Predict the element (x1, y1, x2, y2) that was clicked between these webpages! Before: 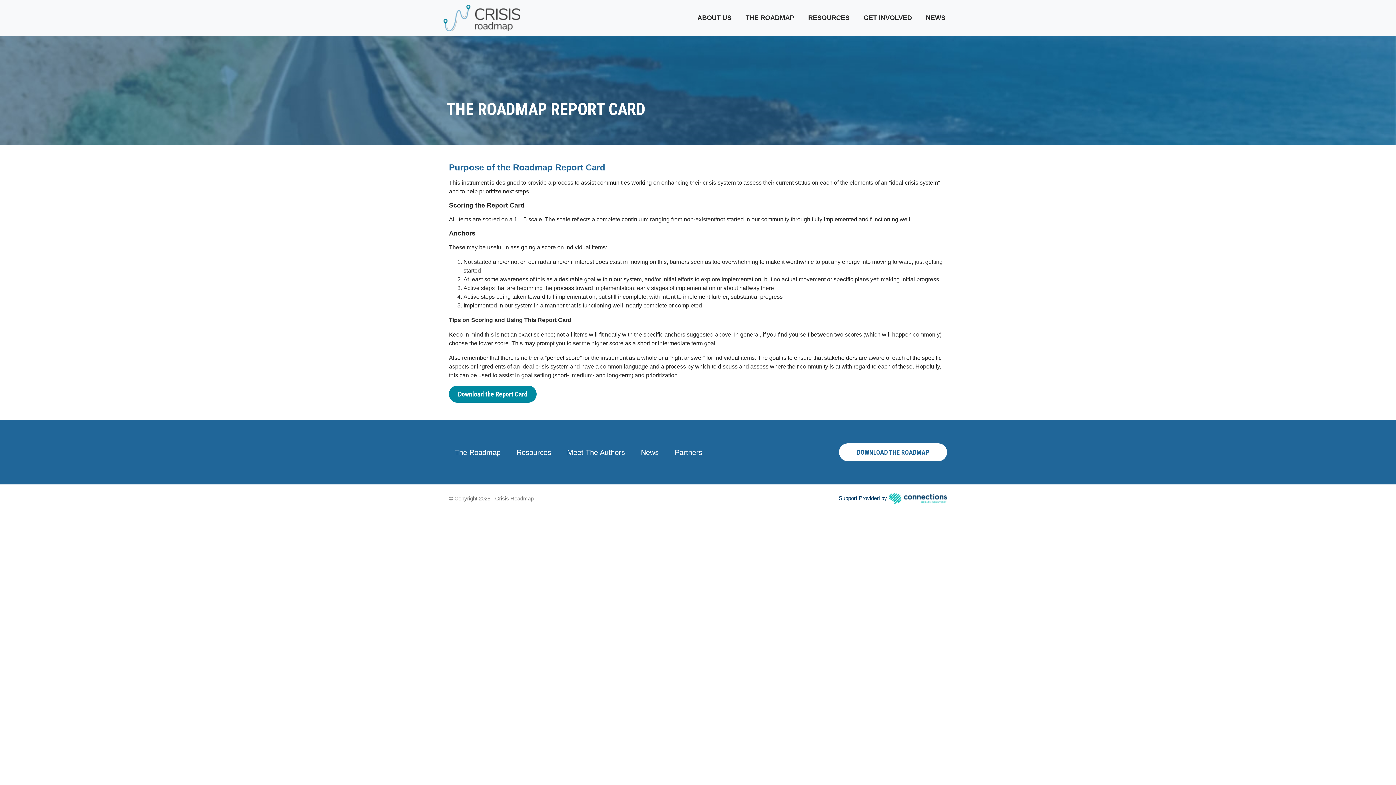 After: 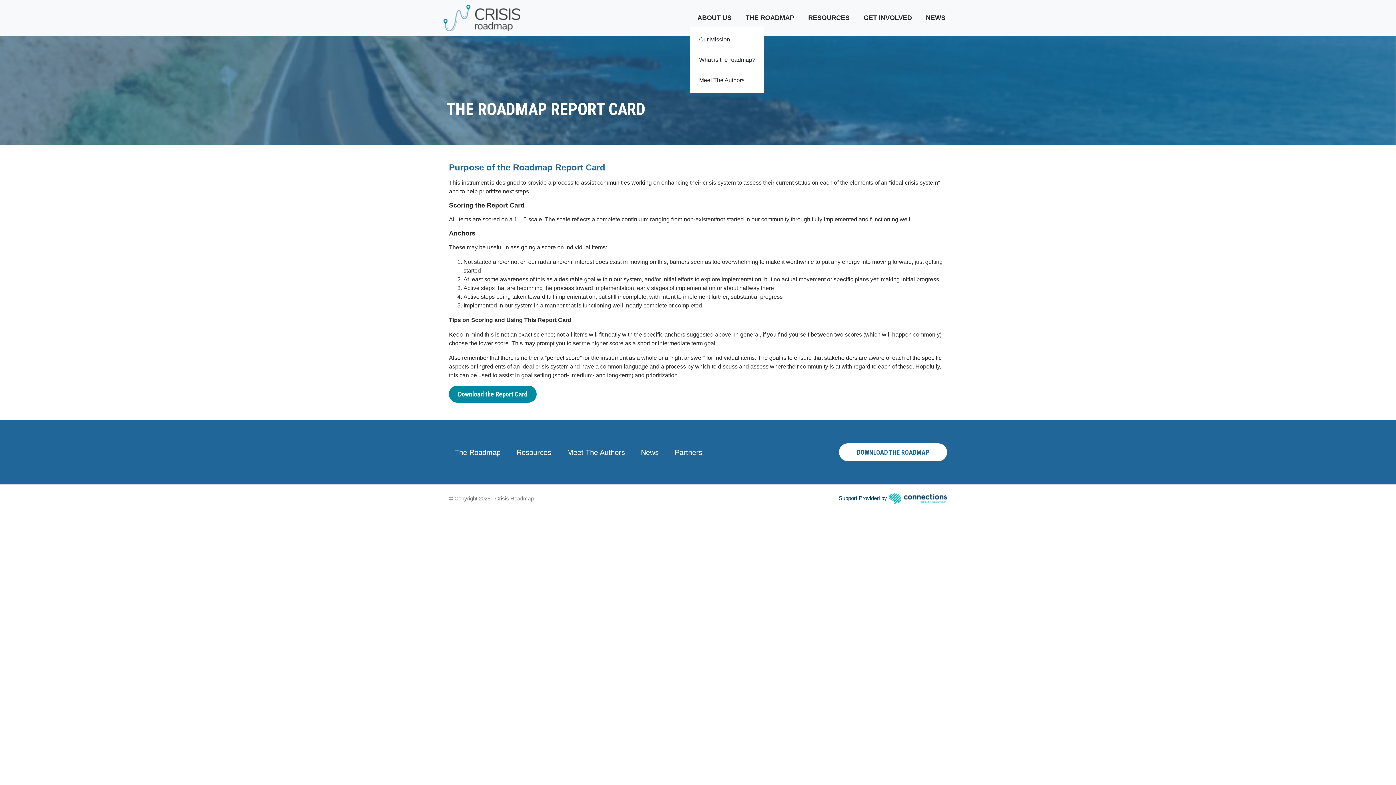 Action: bbox: (690, 10, 738, 25) label: ABOUT US